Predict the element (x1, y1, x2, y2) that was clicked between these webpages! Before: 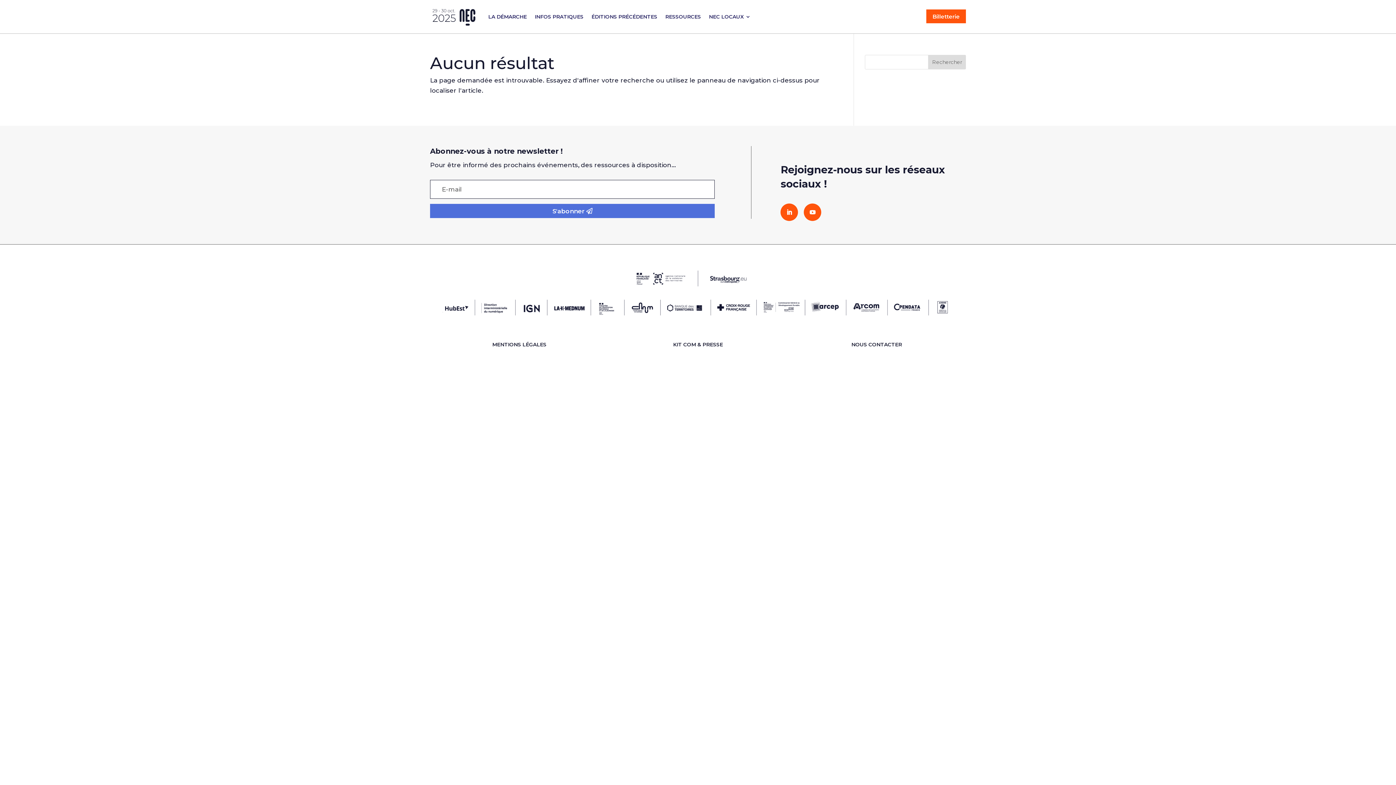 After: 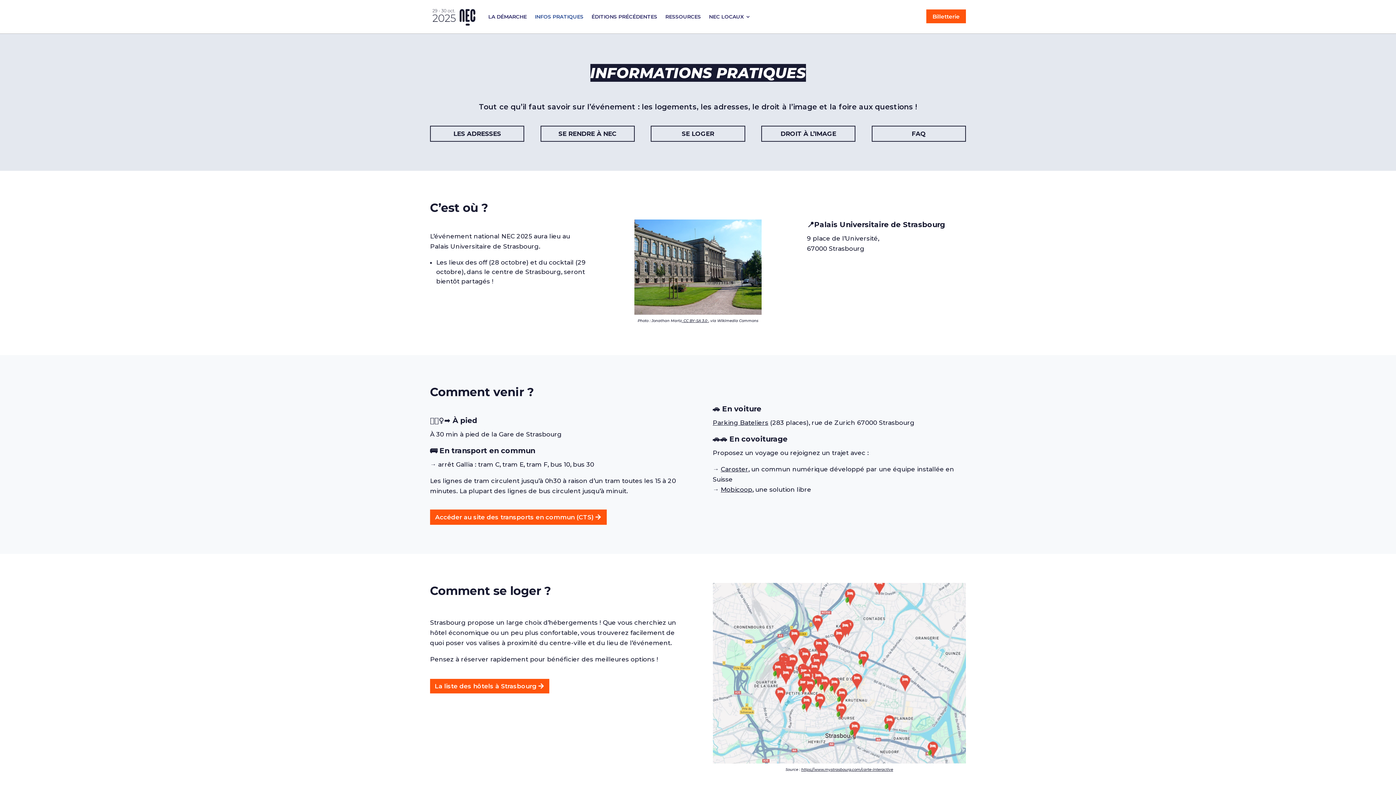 Action: label: INFOS PRATIQUES bbox: (534, 2, 583, 30)